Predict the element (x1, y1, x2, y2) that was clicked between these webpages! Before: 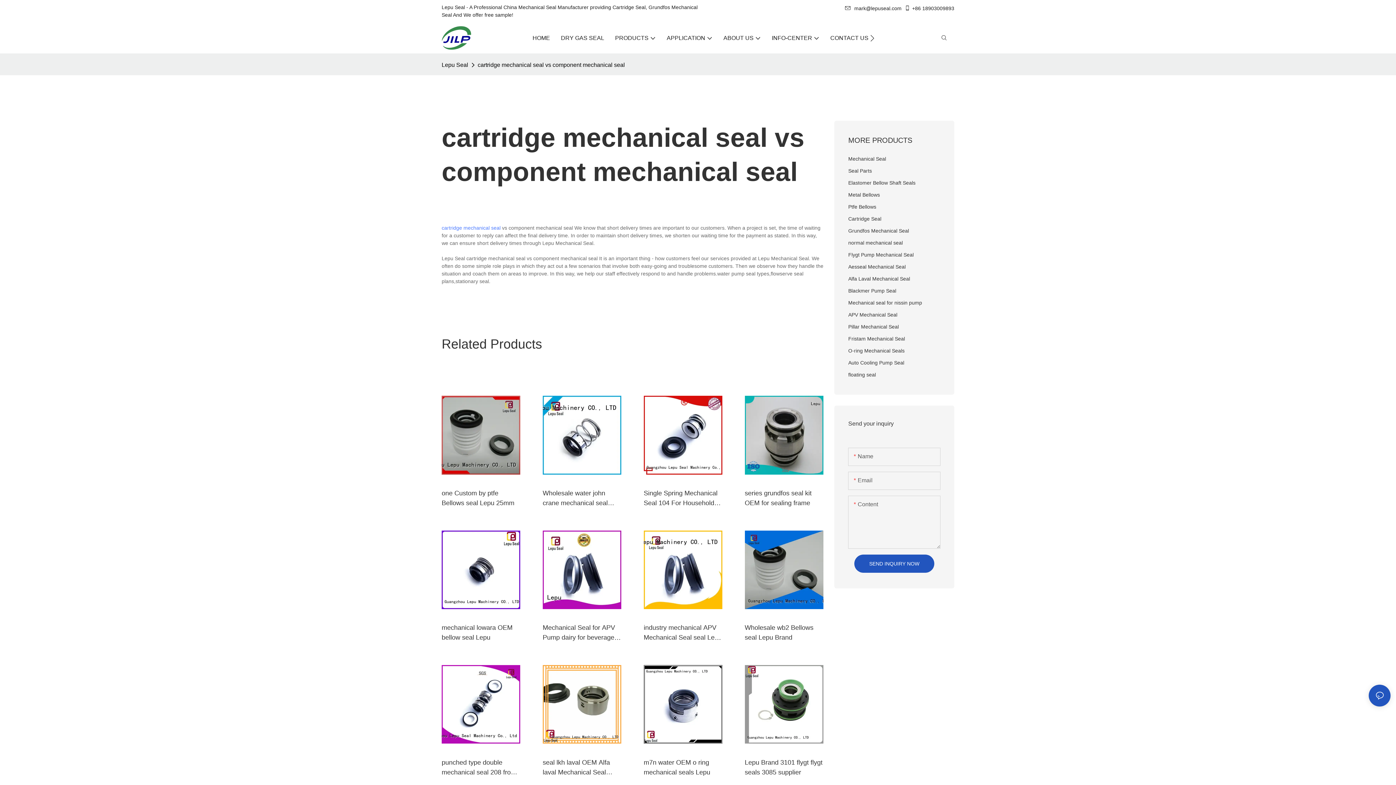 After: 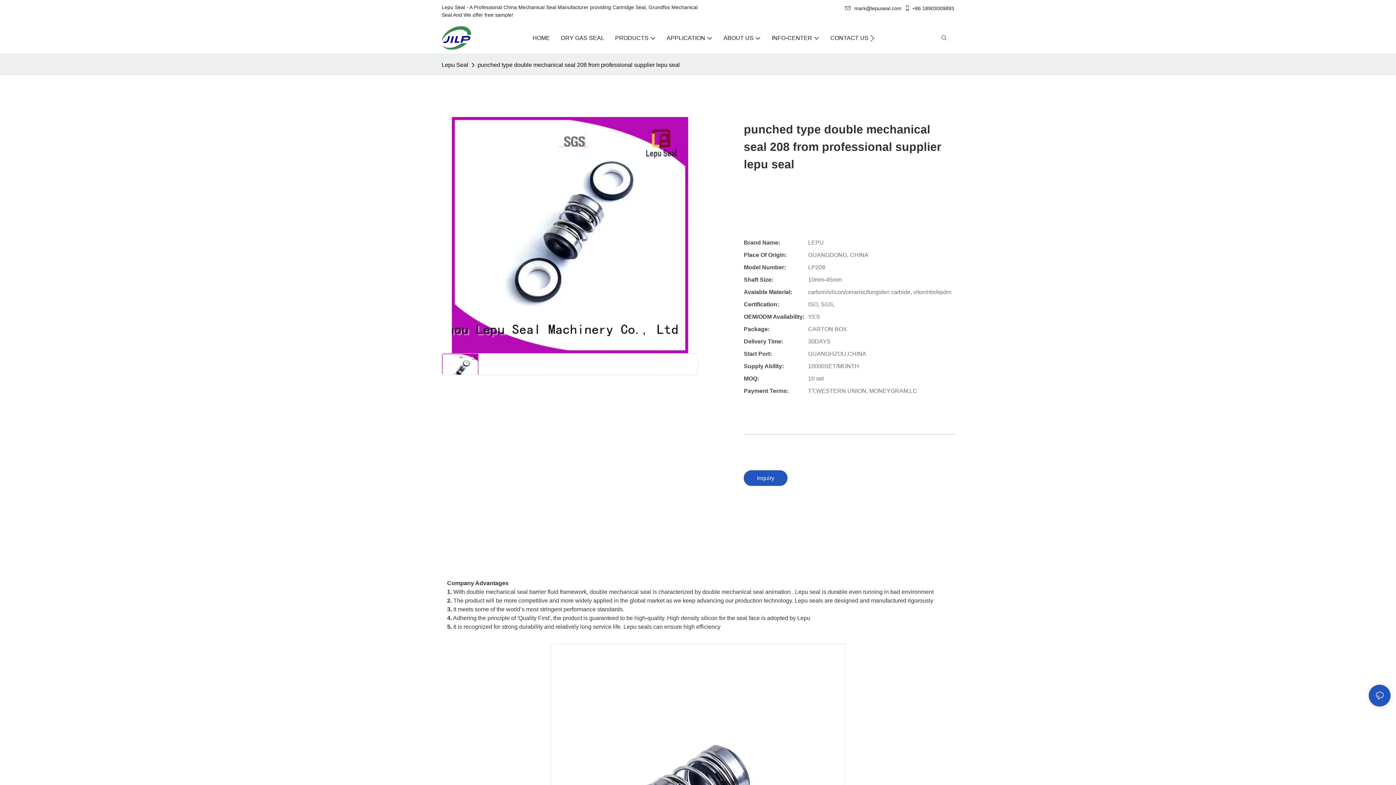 Action: bbox: (441, 665, 520, 744)